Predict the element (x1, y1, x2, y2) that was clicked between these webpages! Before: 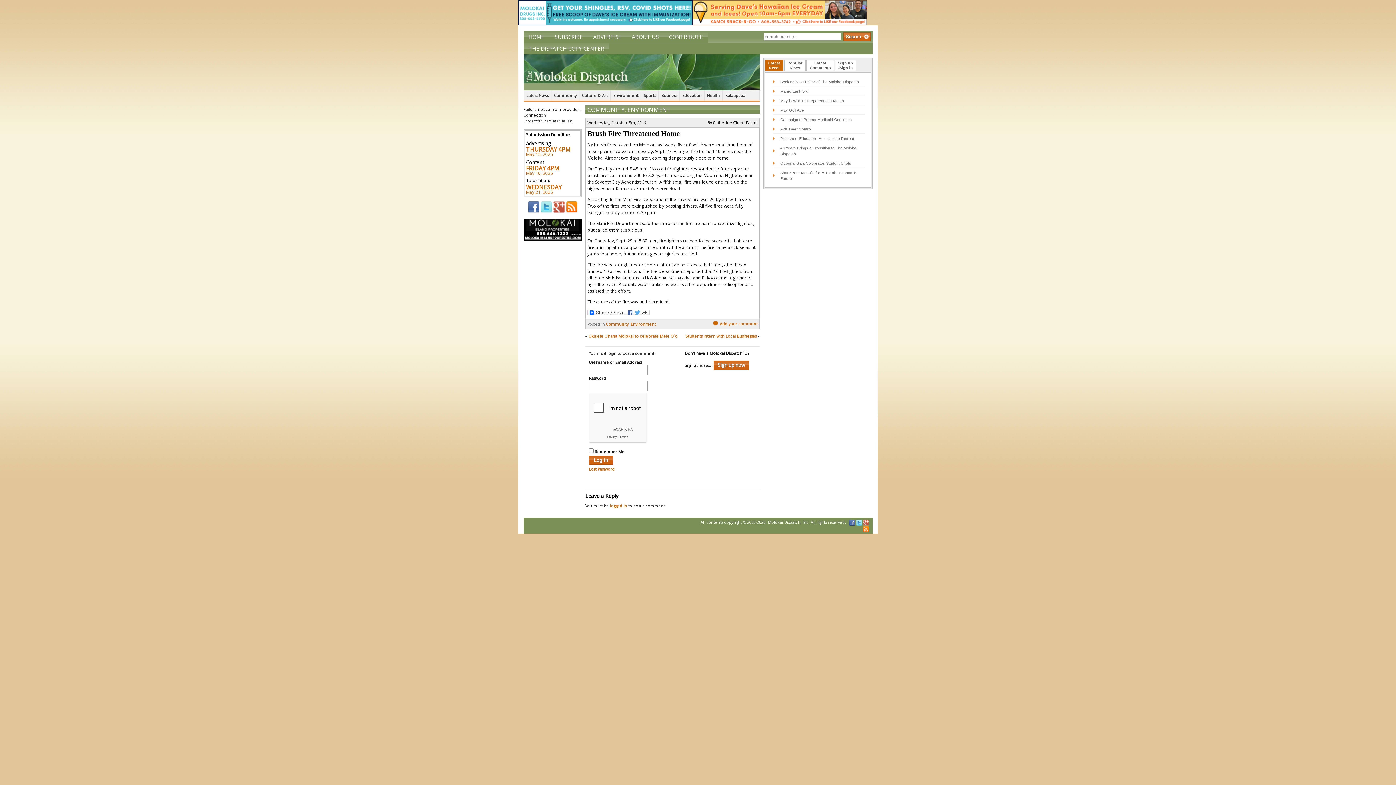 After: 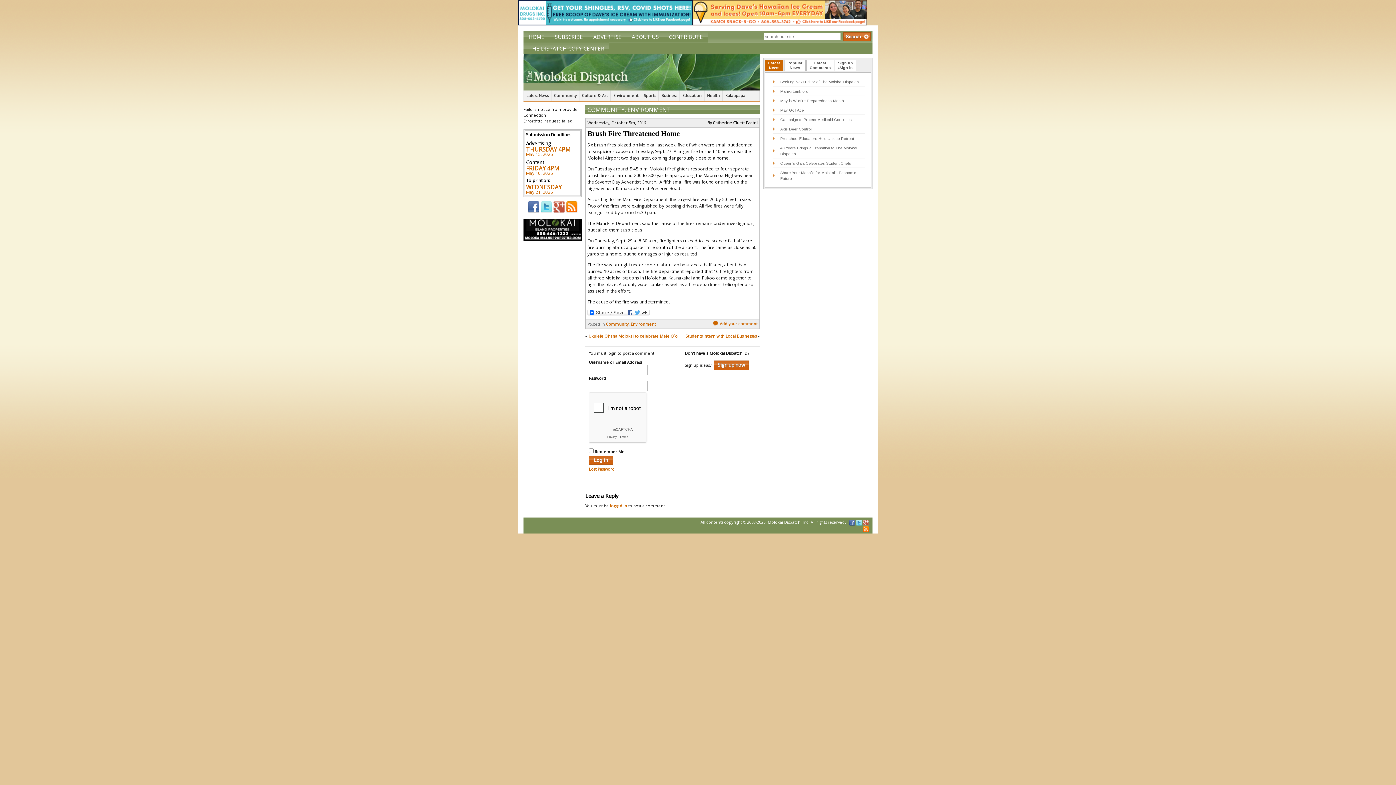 Action: bbox: (849, 520, 855, 525)